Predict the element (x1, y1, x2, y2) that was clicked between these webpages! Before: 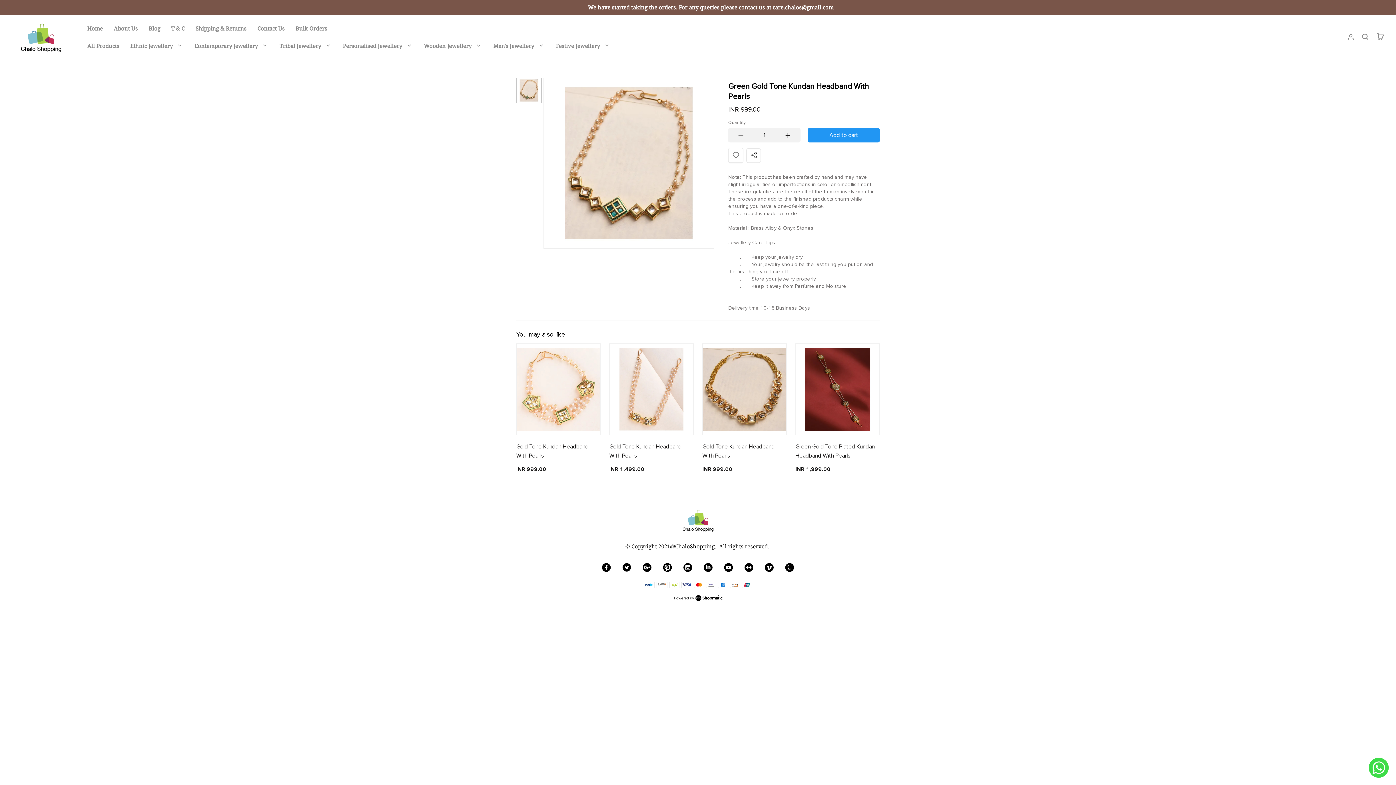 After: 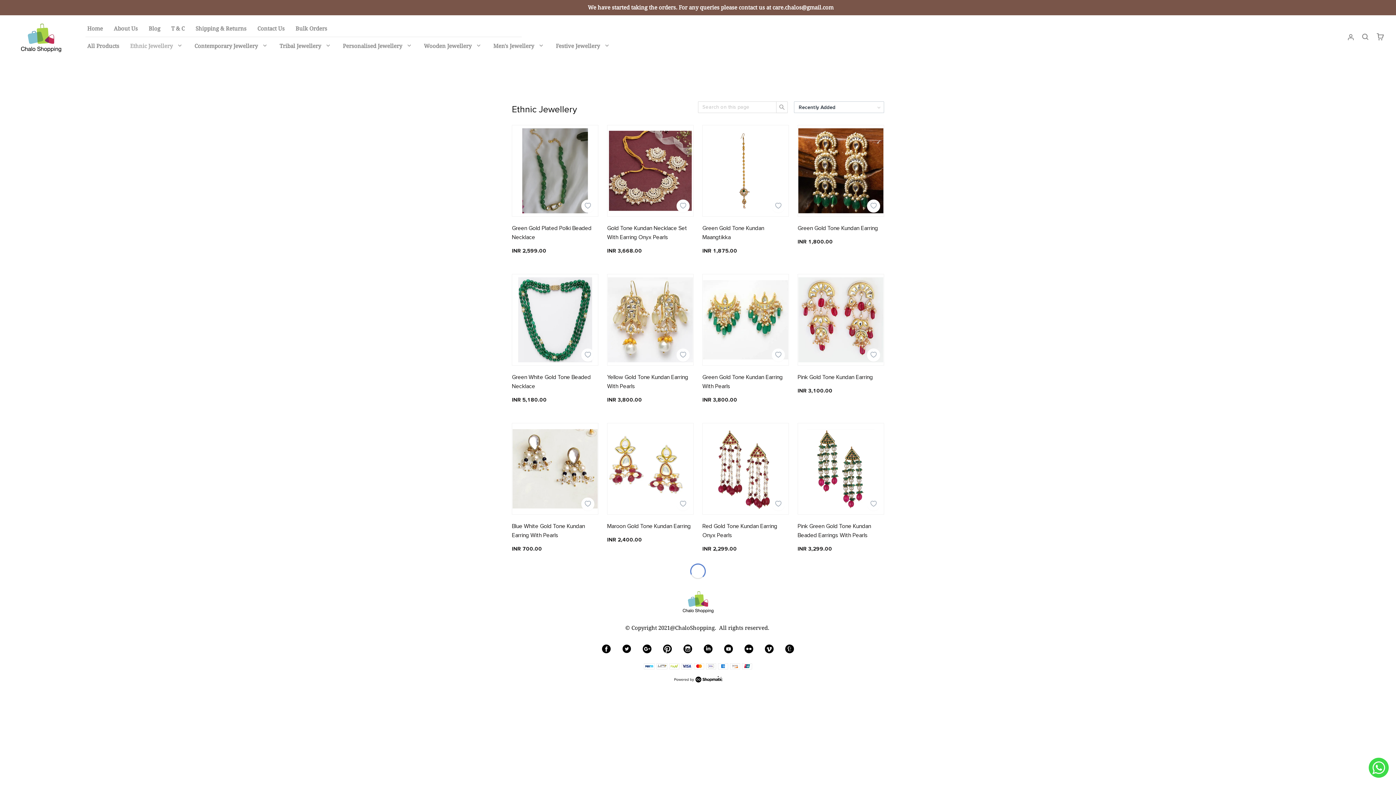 Action: label: Ethnic Jewellery bbox: (124, 38, 178, 54)